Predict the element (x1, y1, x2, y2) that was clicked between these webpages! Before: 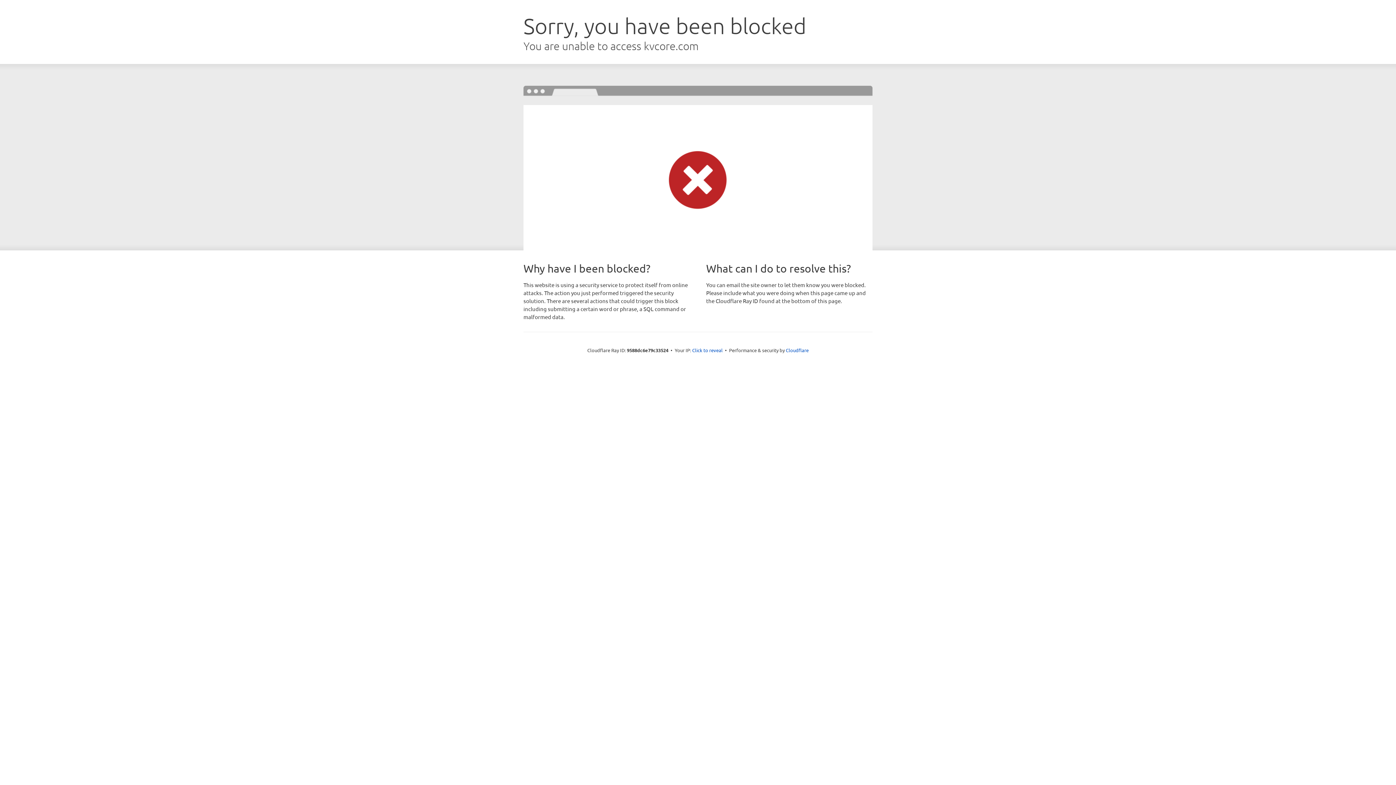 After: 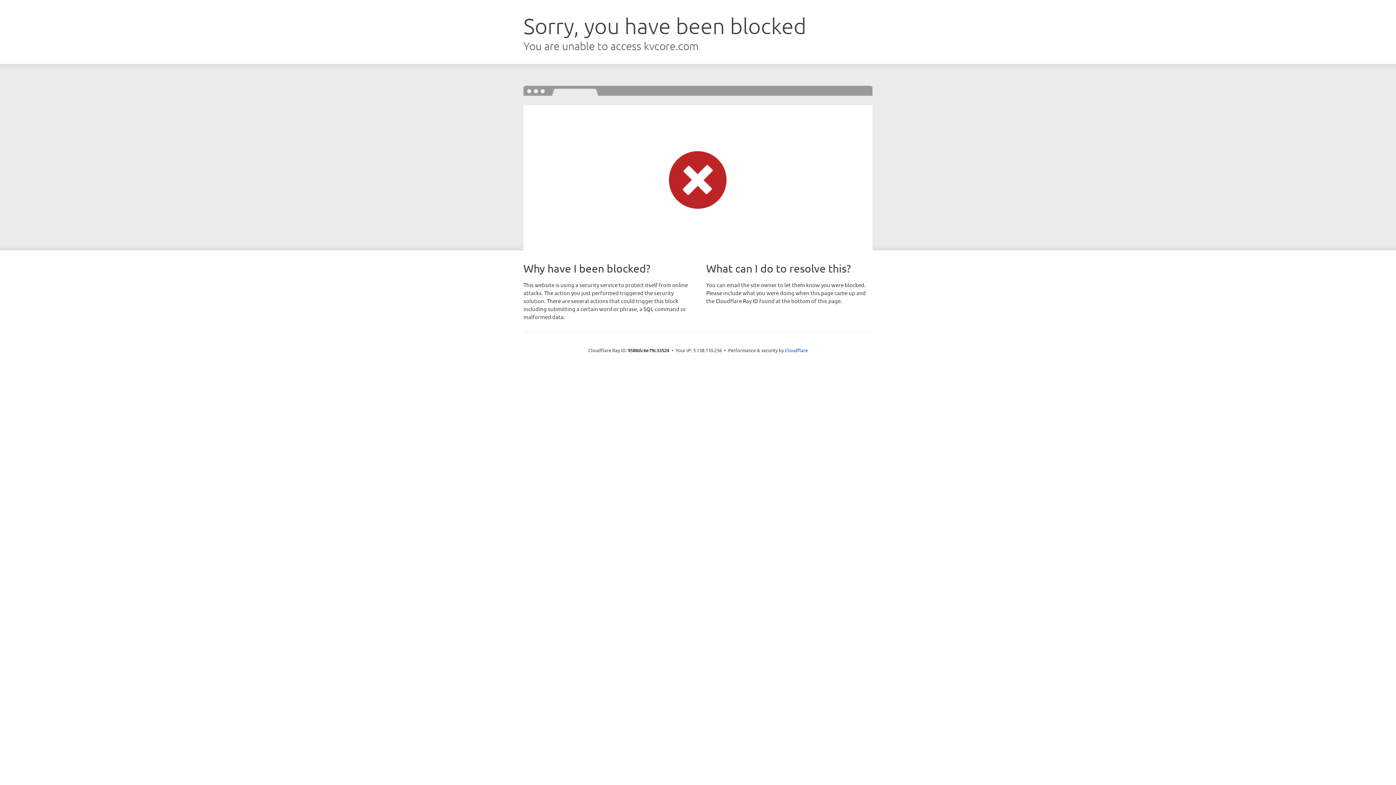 Action: bbox: (692, 346, 722, 353) label: Click to reveal